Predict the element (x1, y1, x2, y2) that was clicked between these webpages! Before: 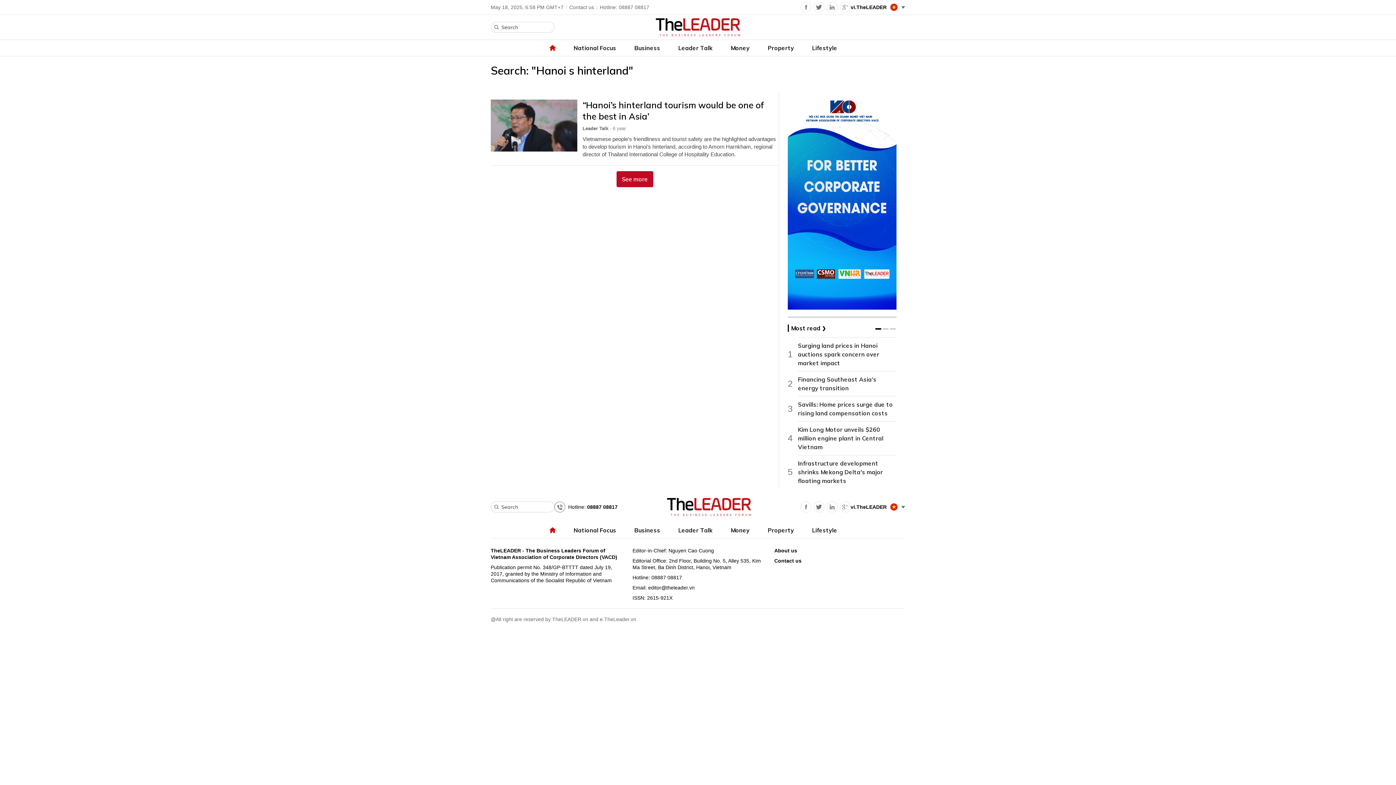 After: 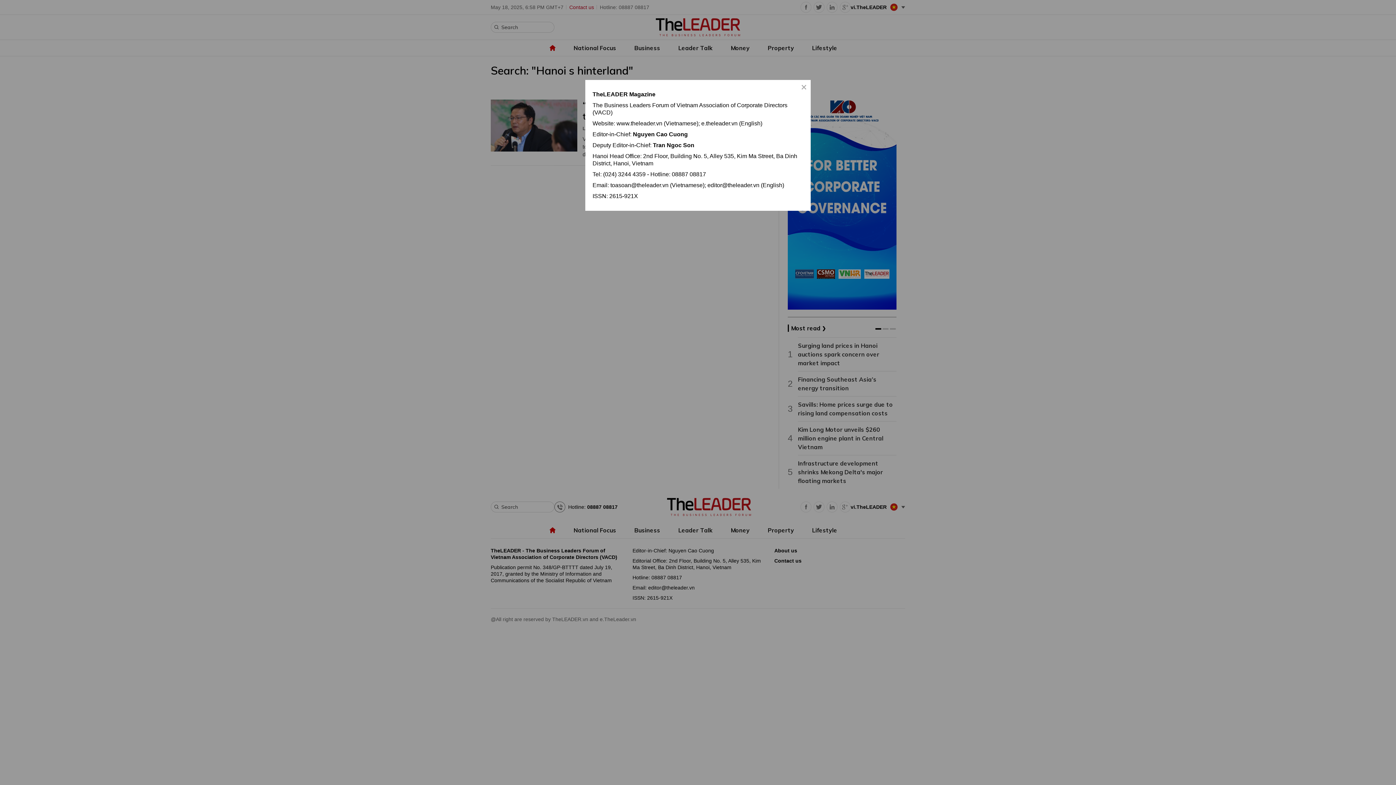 Action: bbox: (569, 4, 594, 10) label: Contact us